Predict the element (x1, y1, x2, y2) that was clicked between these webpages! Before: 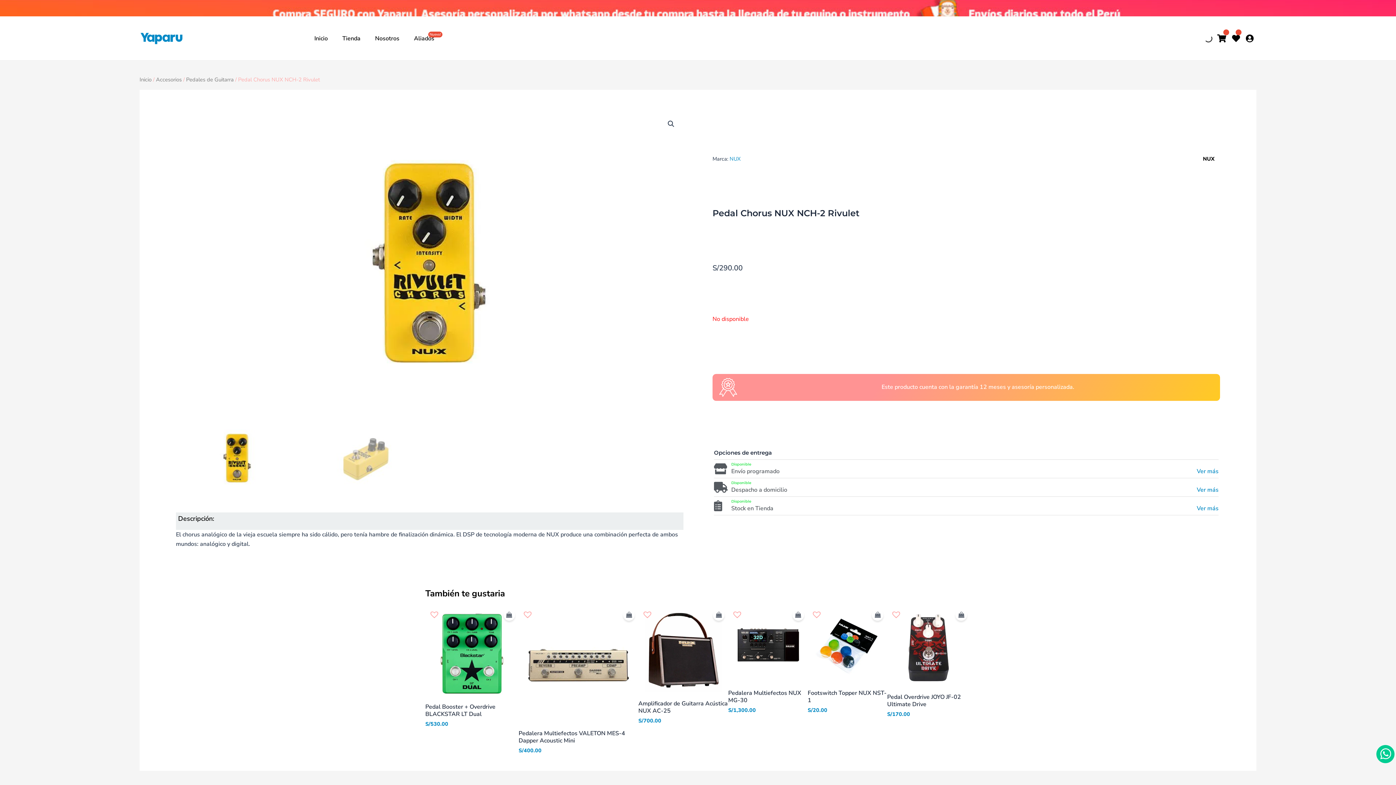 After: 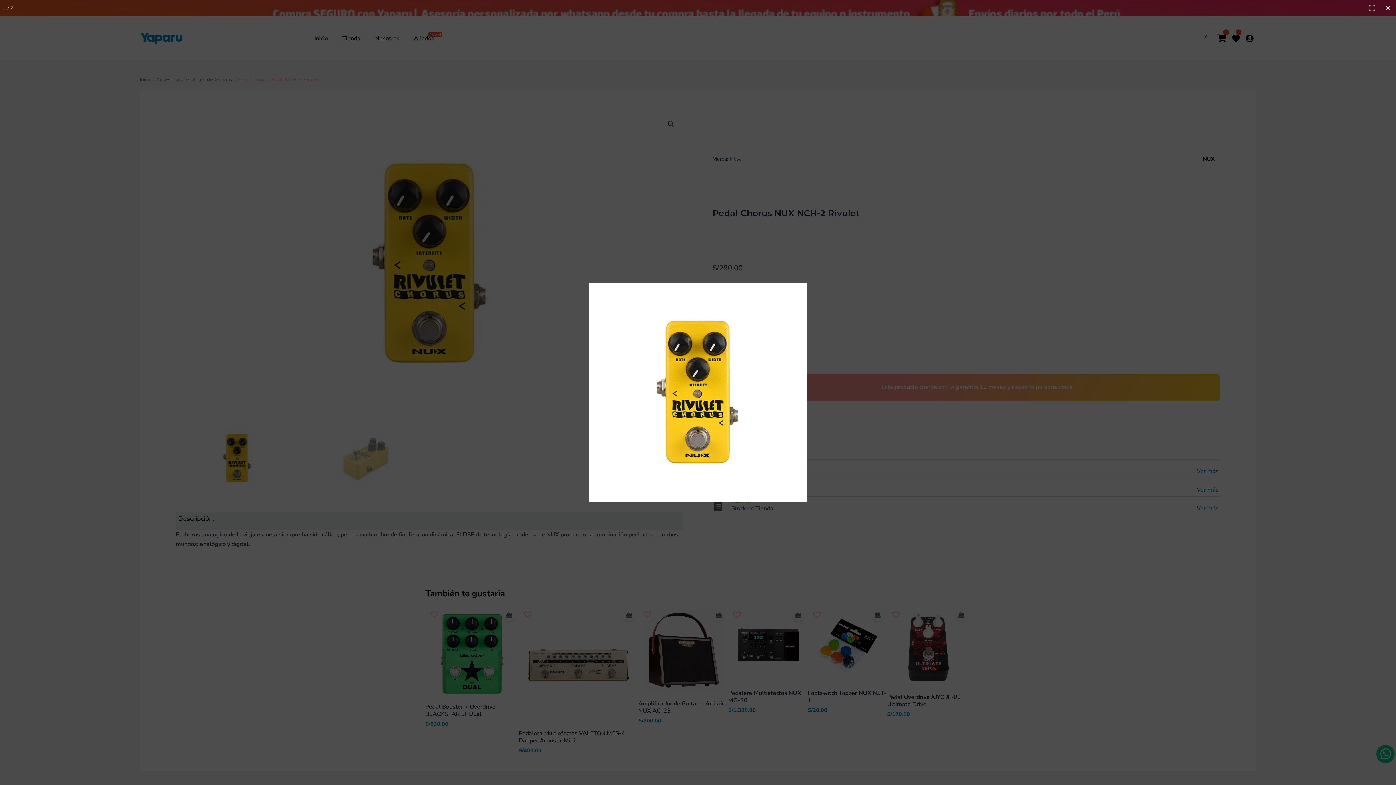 Action: label: Ver galería de imágenes a pantalla completa bbox: (664, 117, 677, 130)